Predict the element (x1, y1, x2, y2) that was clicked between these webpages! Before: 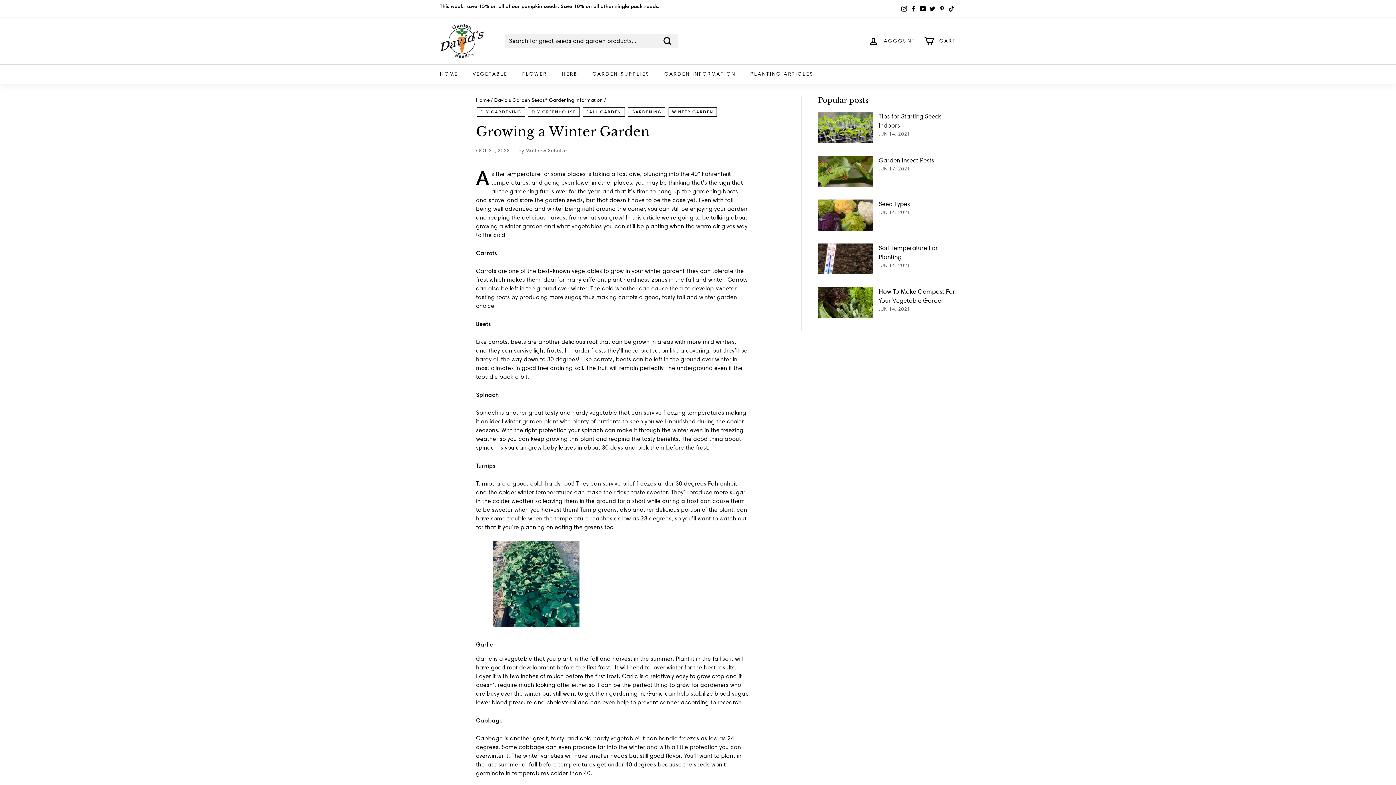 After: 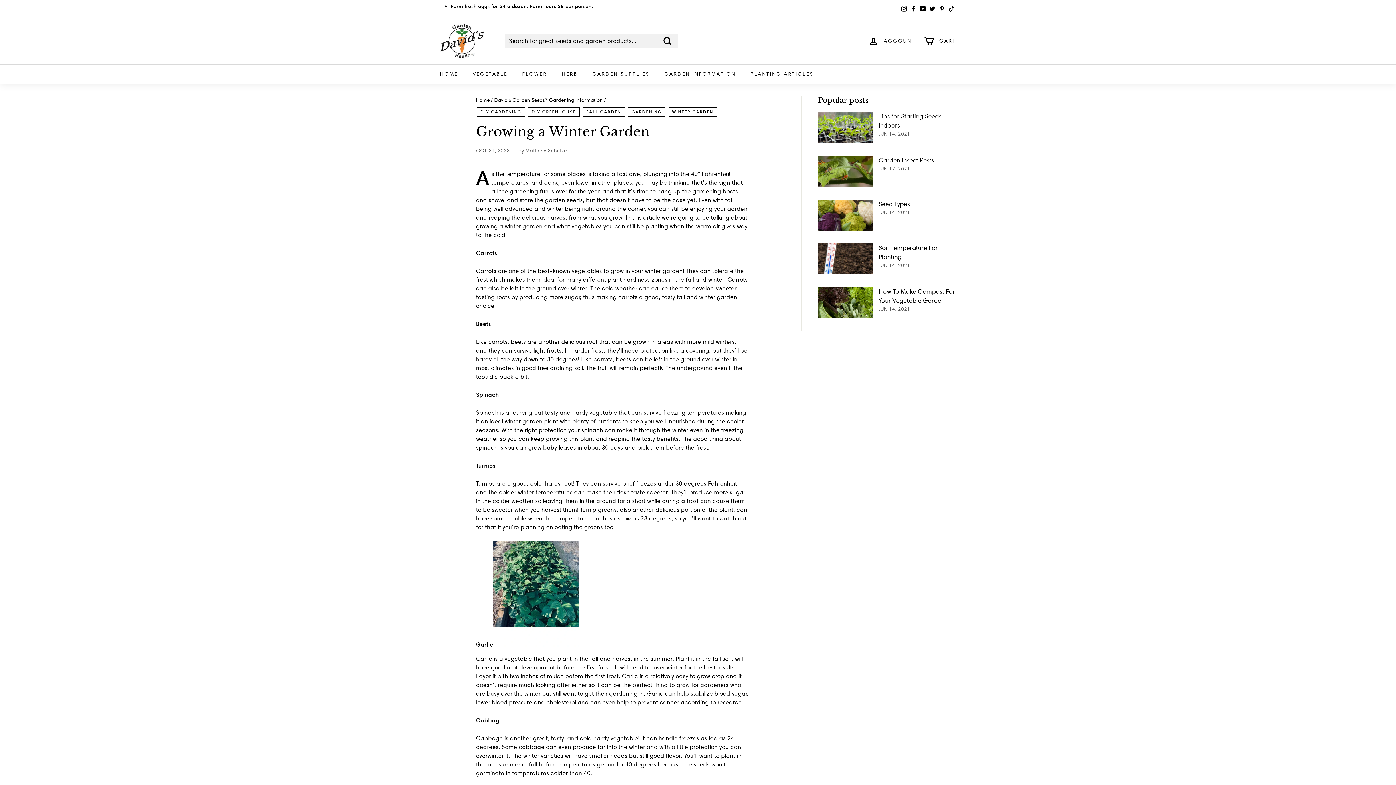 Action: label: Instagram bbox: (899, 3, 909, 14)